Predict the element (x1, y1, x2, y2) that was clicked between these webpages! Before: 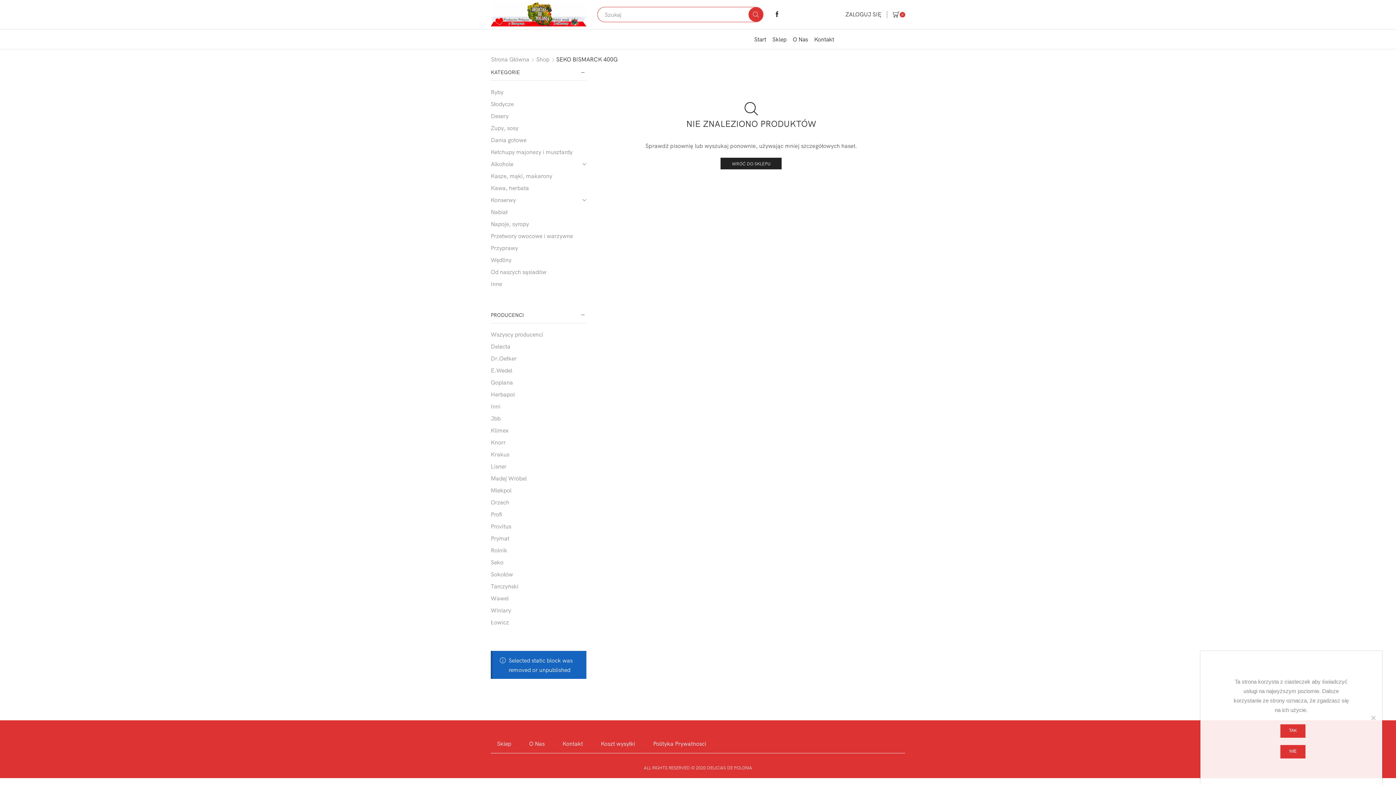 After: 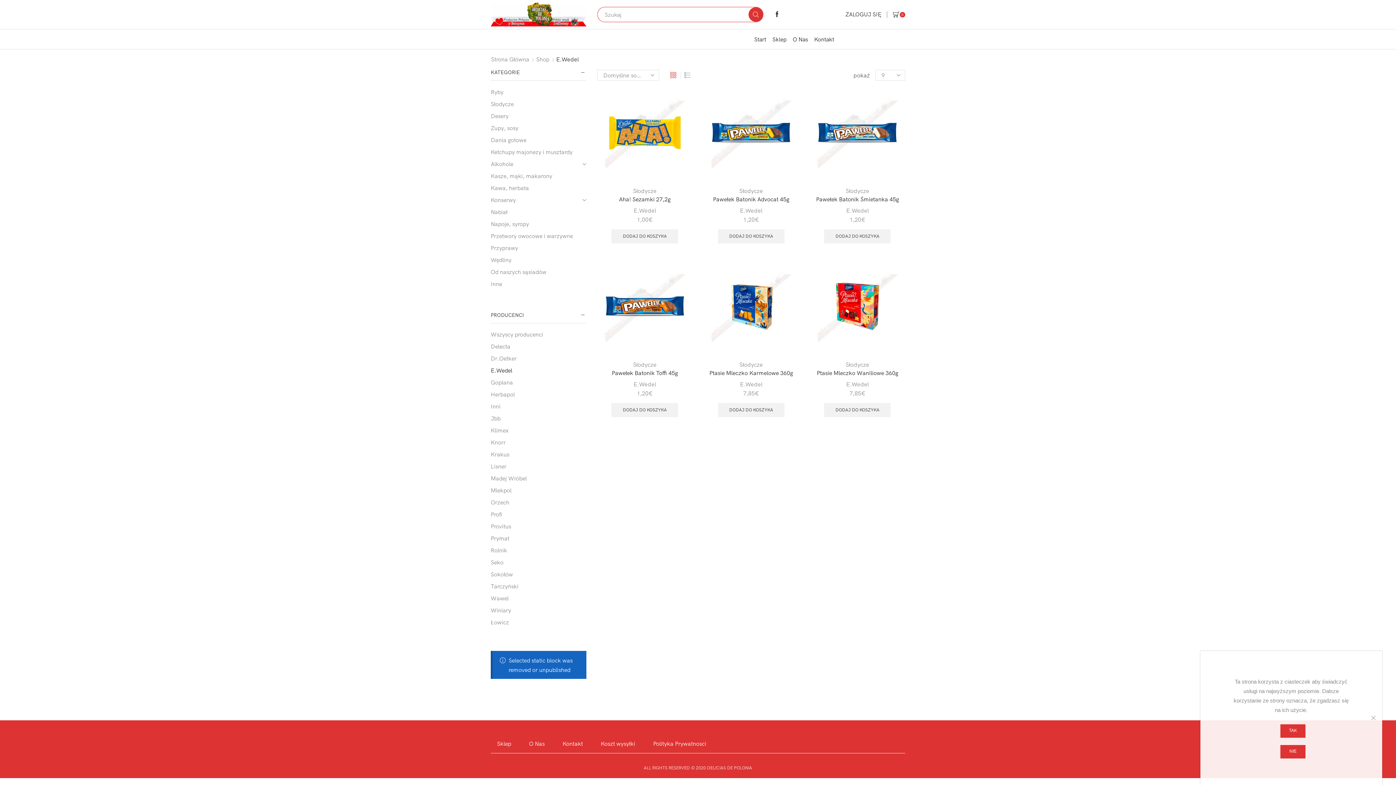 Action: bbox: (490, 364, 512, 376) label: E.Wedel